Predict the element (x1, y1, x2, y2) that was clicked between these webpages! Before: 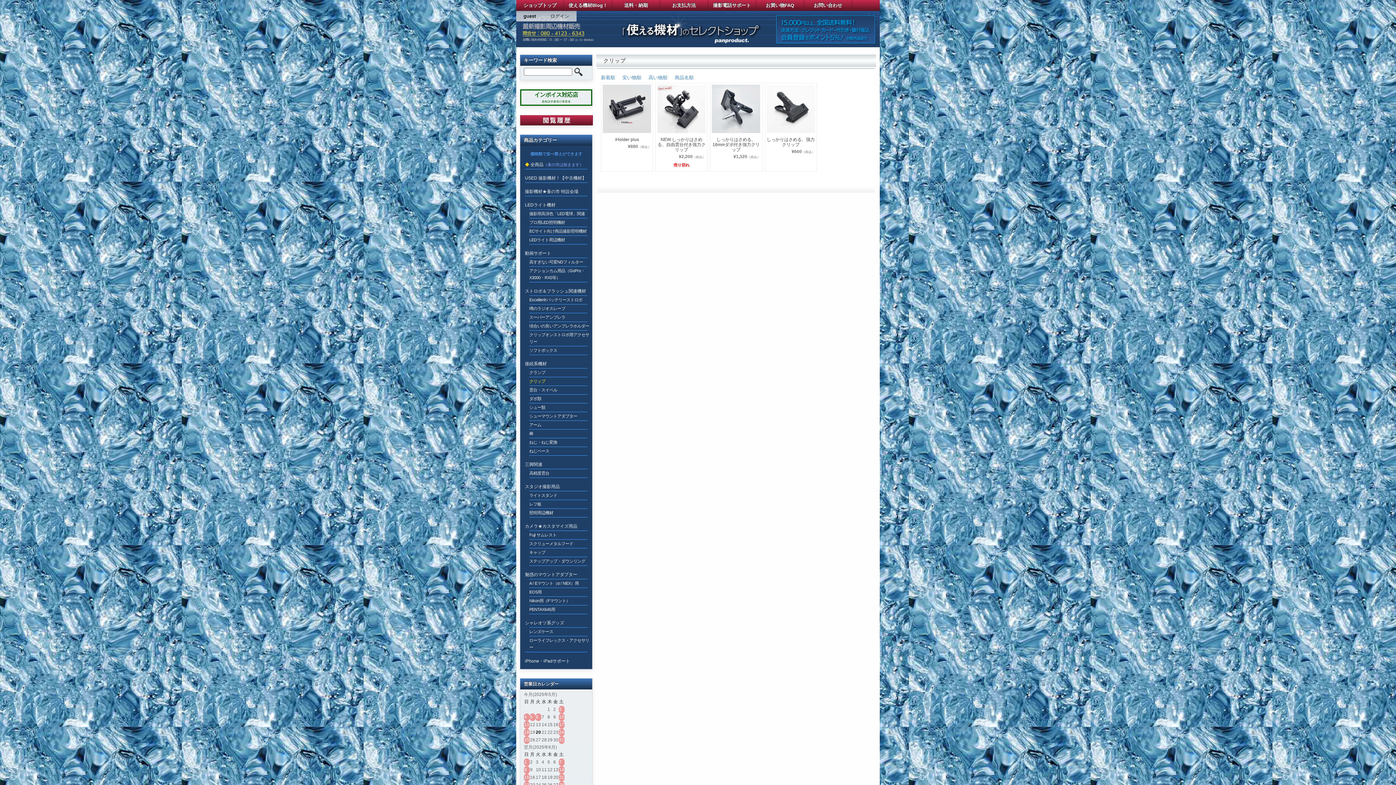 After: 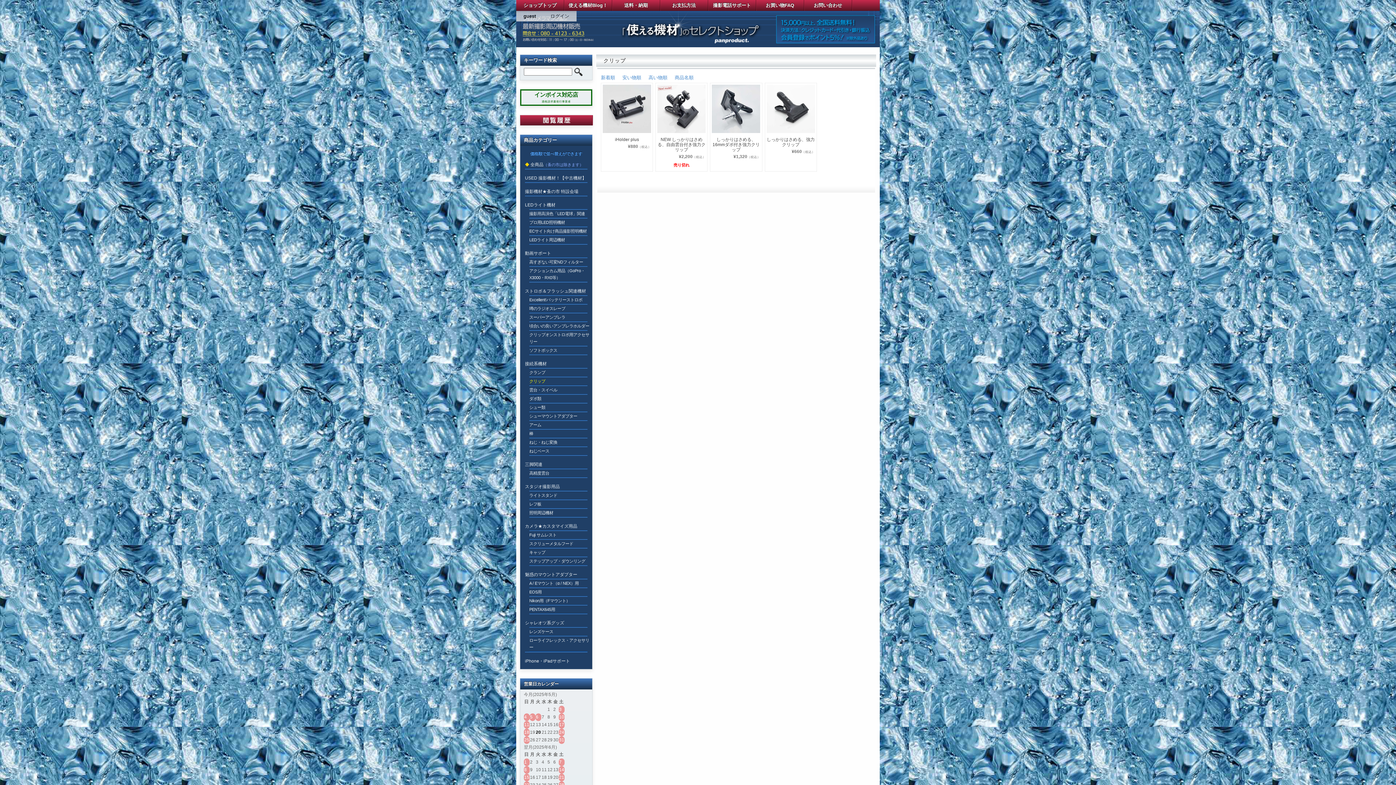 Action: bbox: (674, 74, 693, 80) label: 商品名順